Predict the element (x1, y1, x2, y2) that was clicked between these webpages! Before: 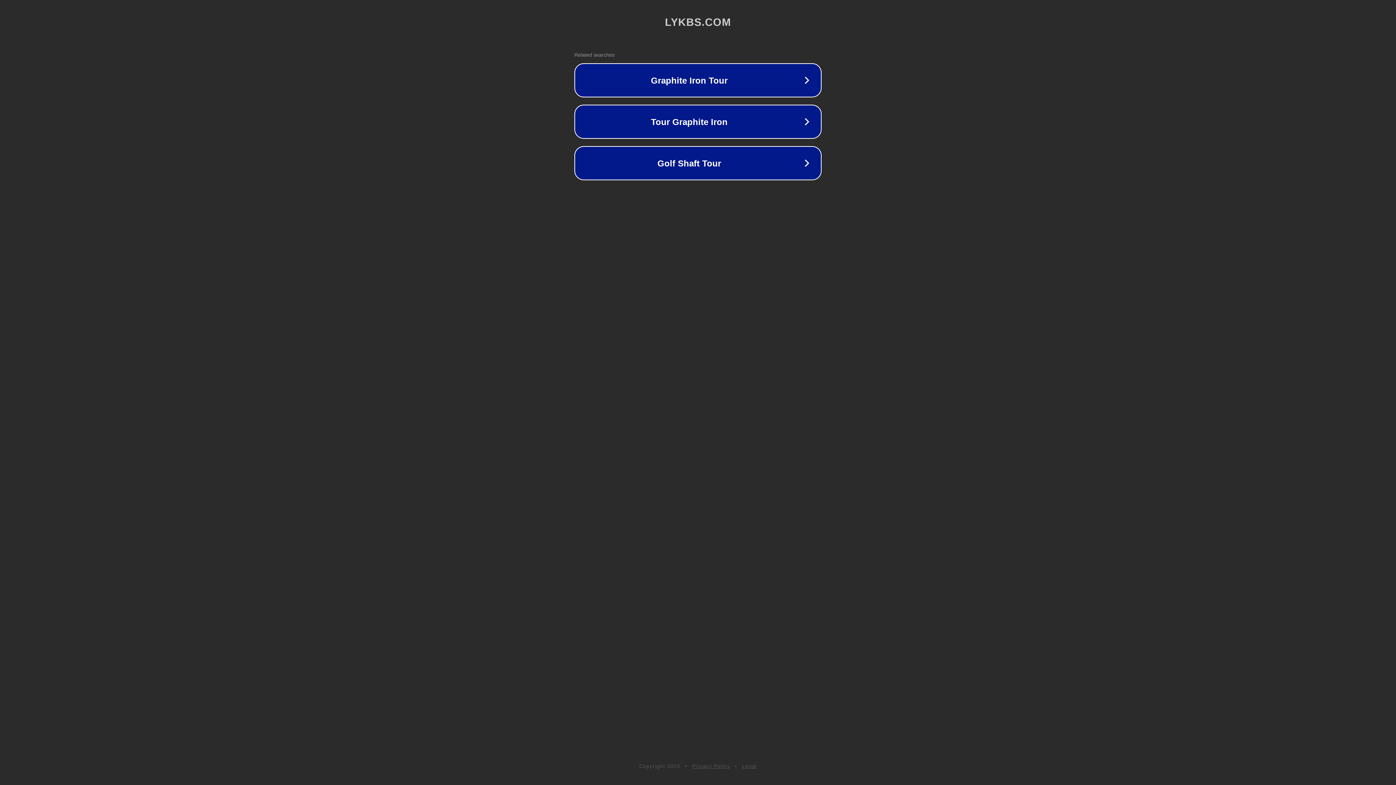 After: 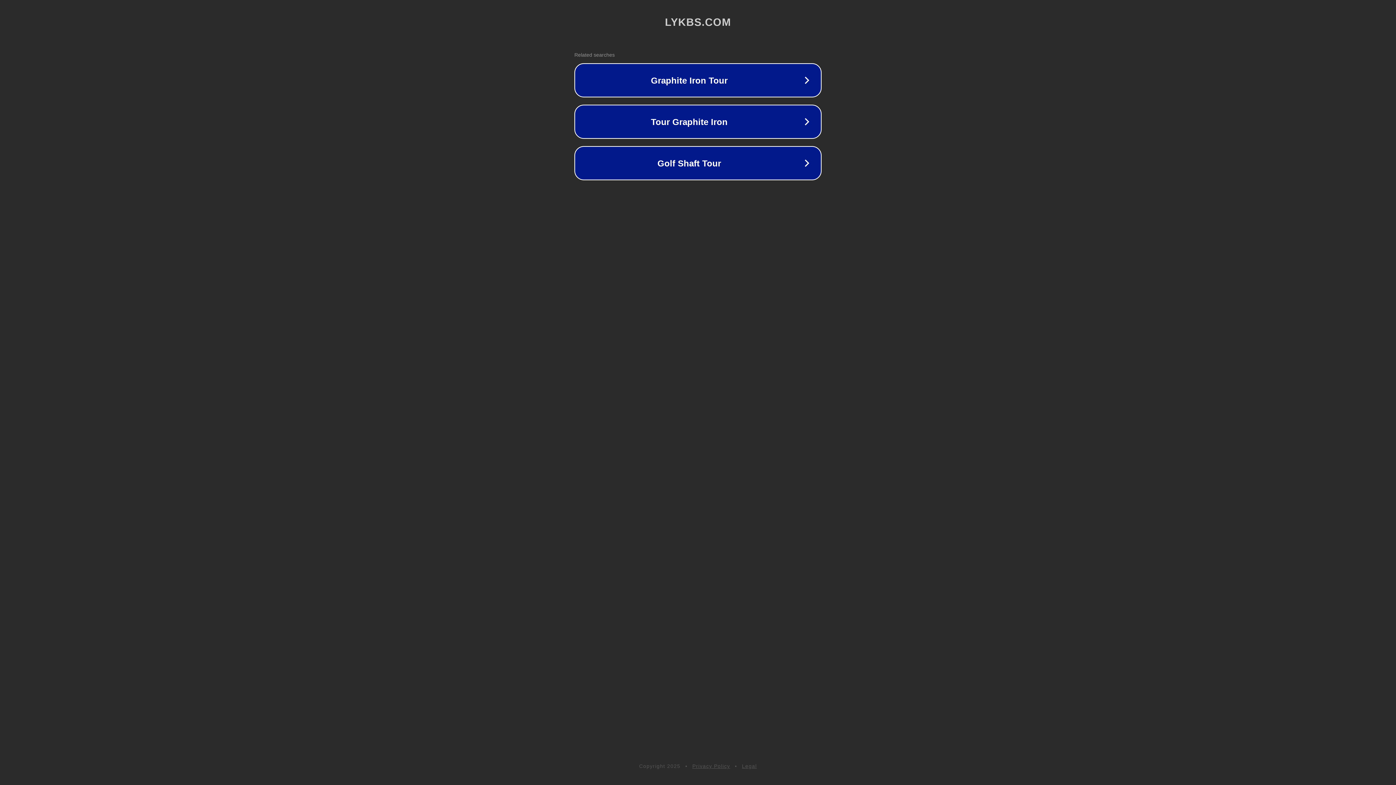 Action: bbox: (742, 763, 757, 769) label: Legal